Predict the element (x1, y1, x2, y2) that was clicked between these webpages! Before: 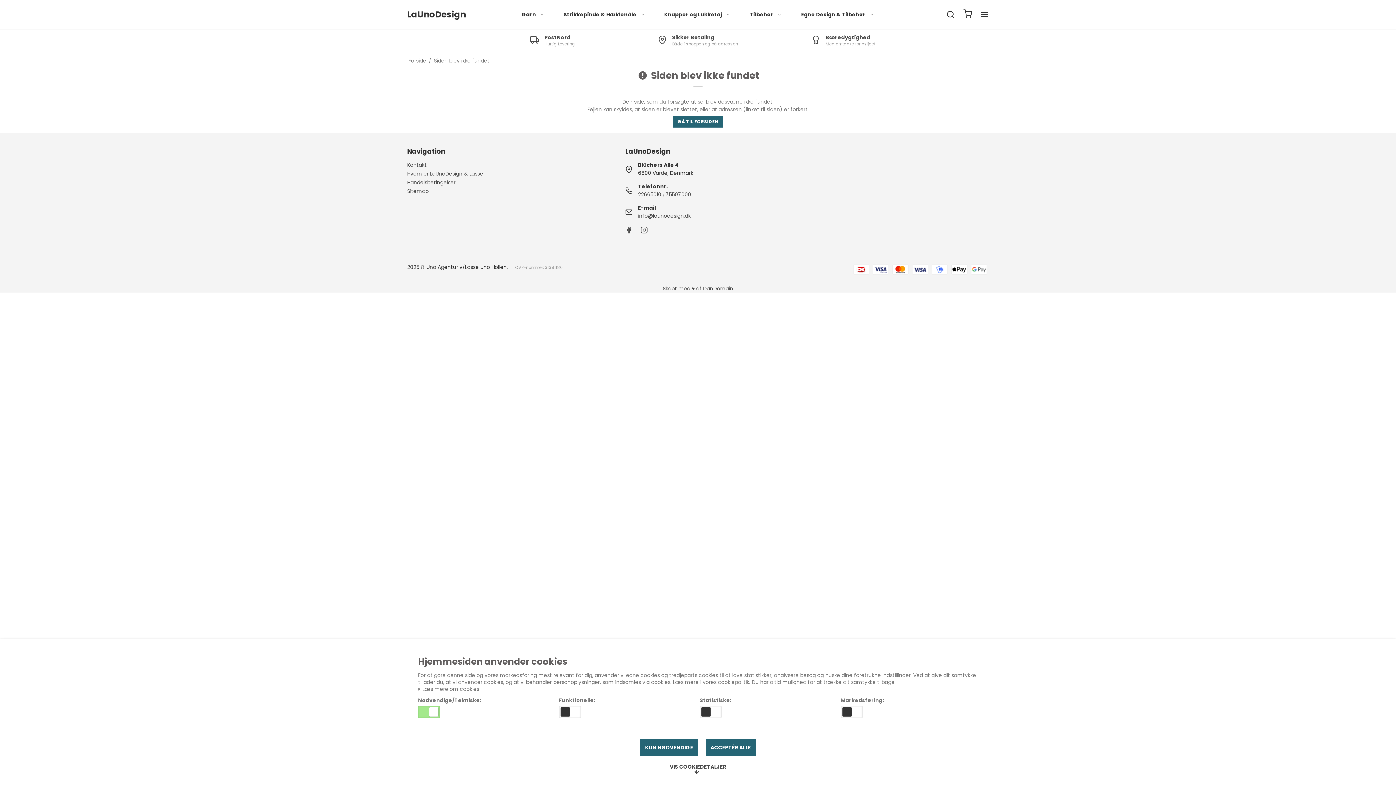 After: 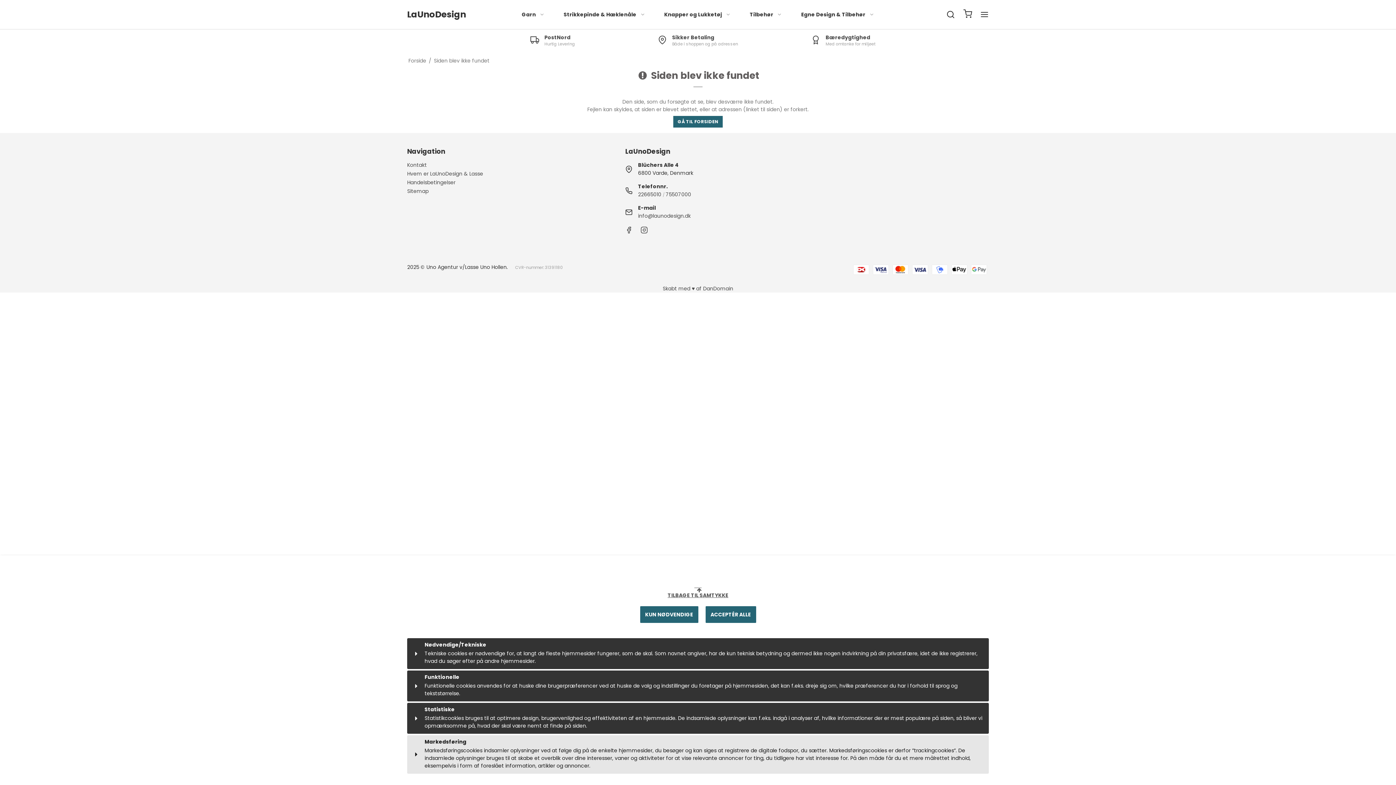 Action: bbox: (664, 761, 731, 778) label: VIS COOKIEDETALJER